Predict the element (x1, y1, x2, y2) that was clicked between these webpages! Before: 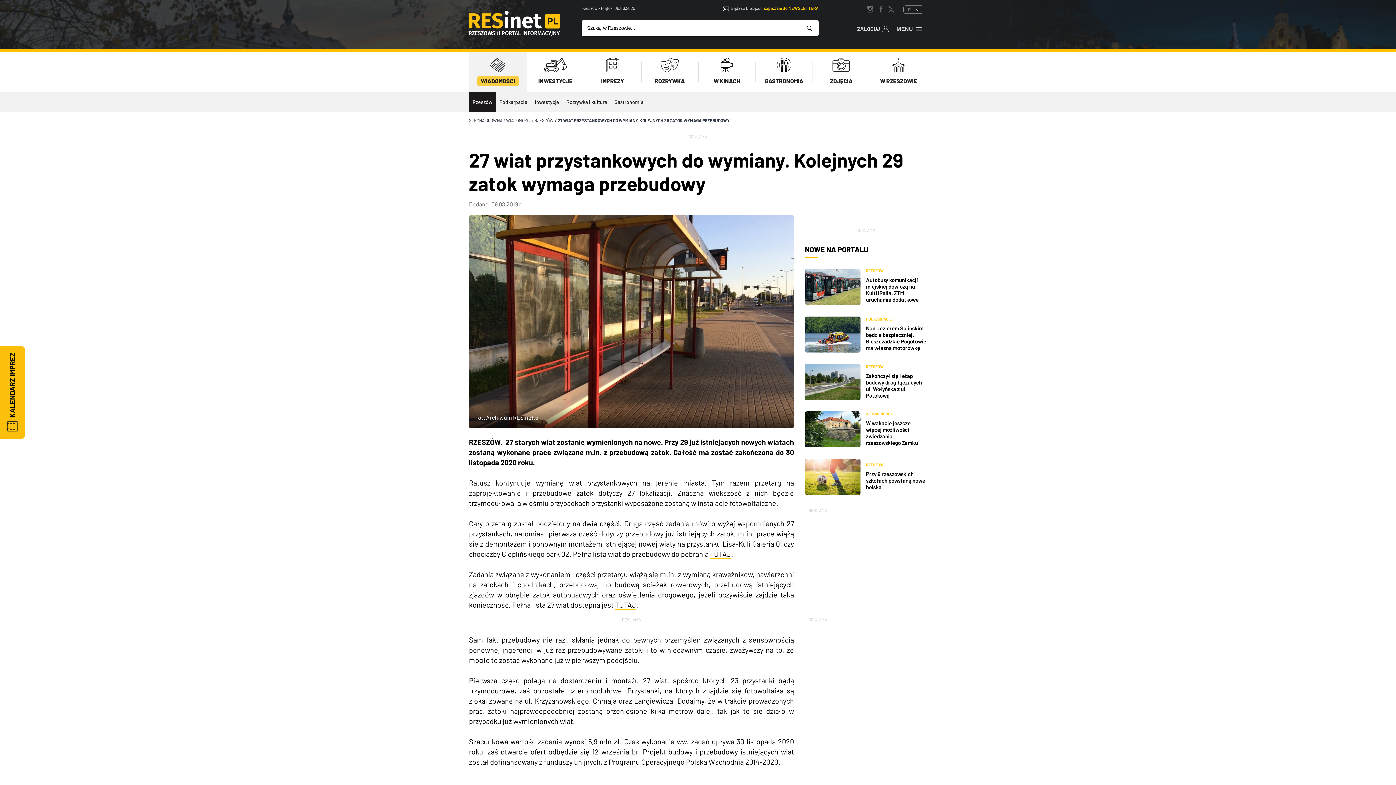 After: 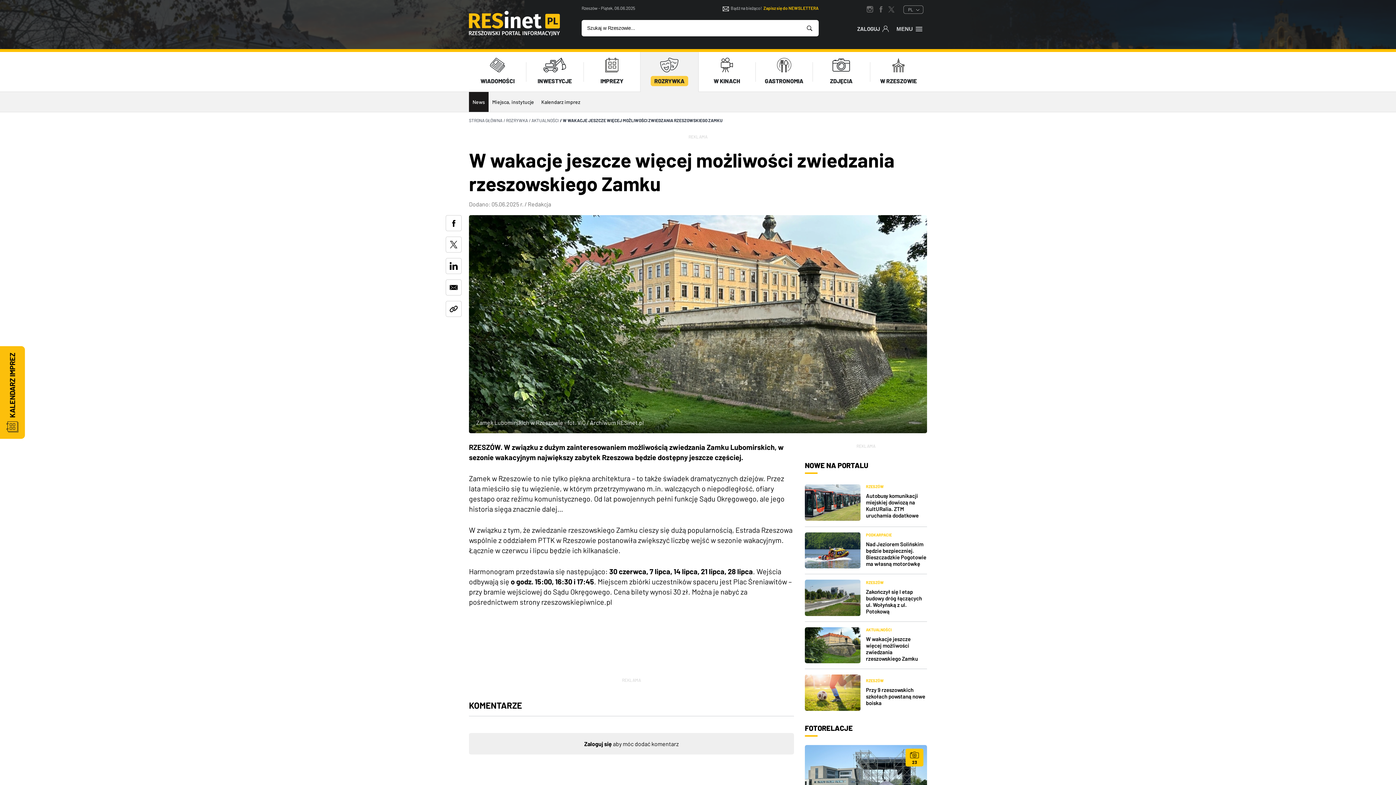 Action: bbox: (866, 420, 918, 446) label: W wakacje jeszcze więcej możliwości zwiedzania rzeszowskiego Zamku